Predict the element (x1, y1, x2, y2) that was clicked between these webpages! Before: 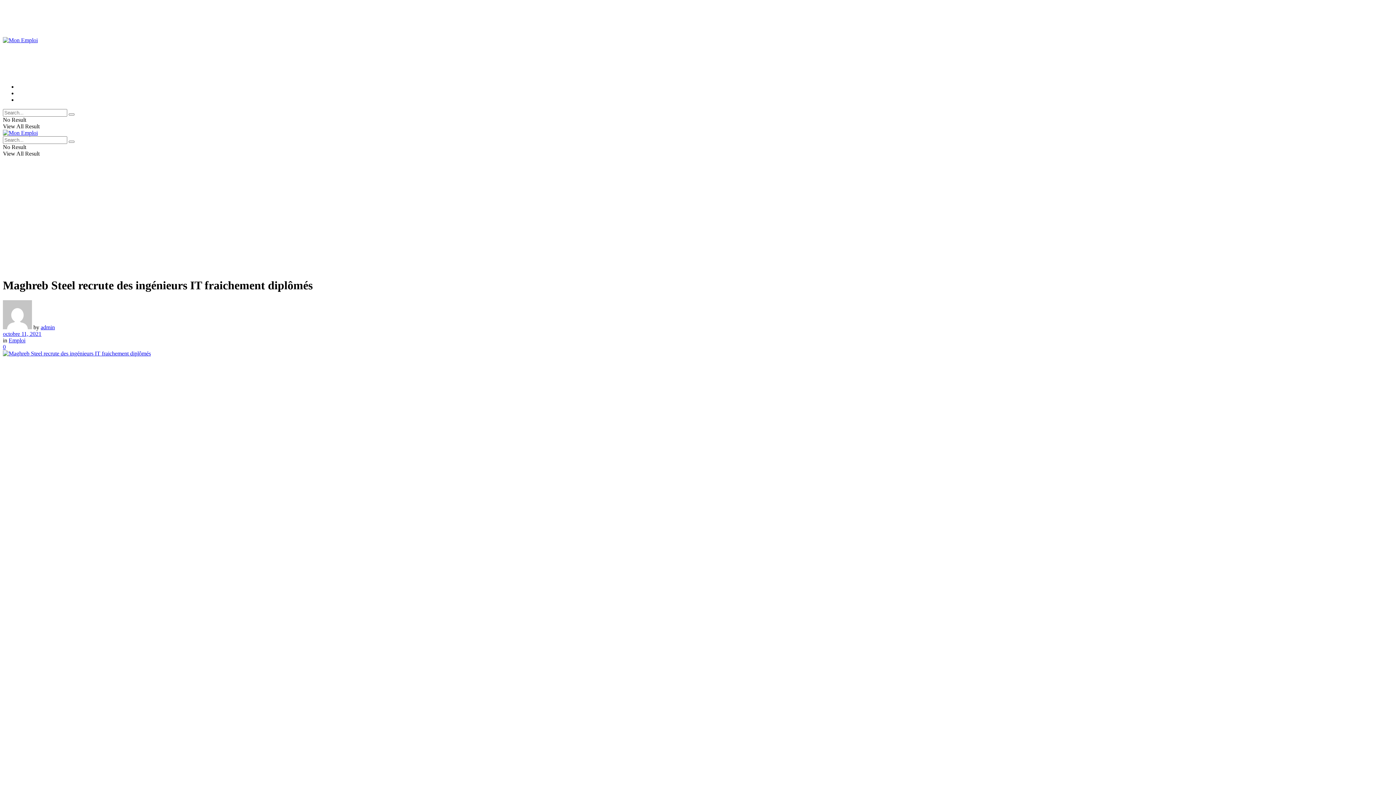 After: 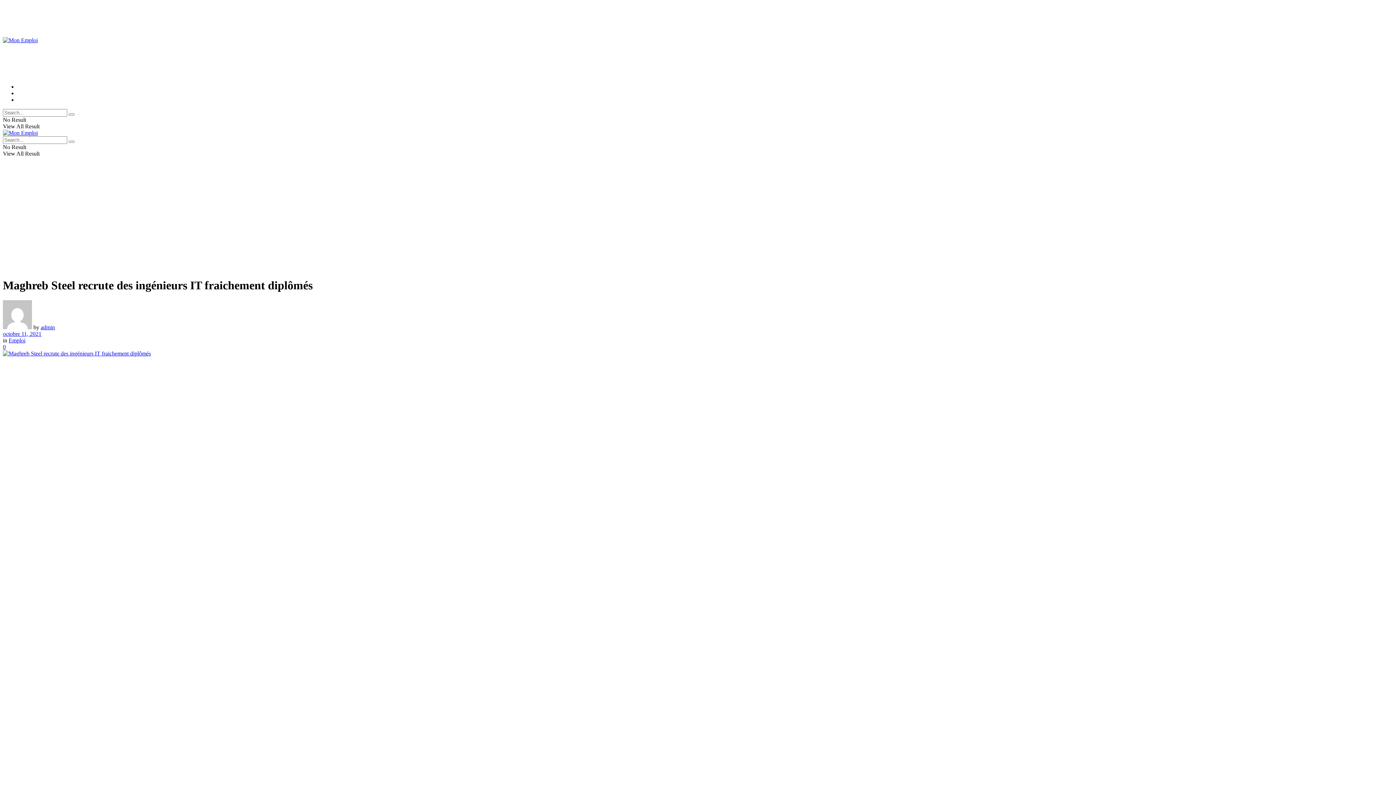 Action: label: 0 bbox: (2, 343, 5, 350)